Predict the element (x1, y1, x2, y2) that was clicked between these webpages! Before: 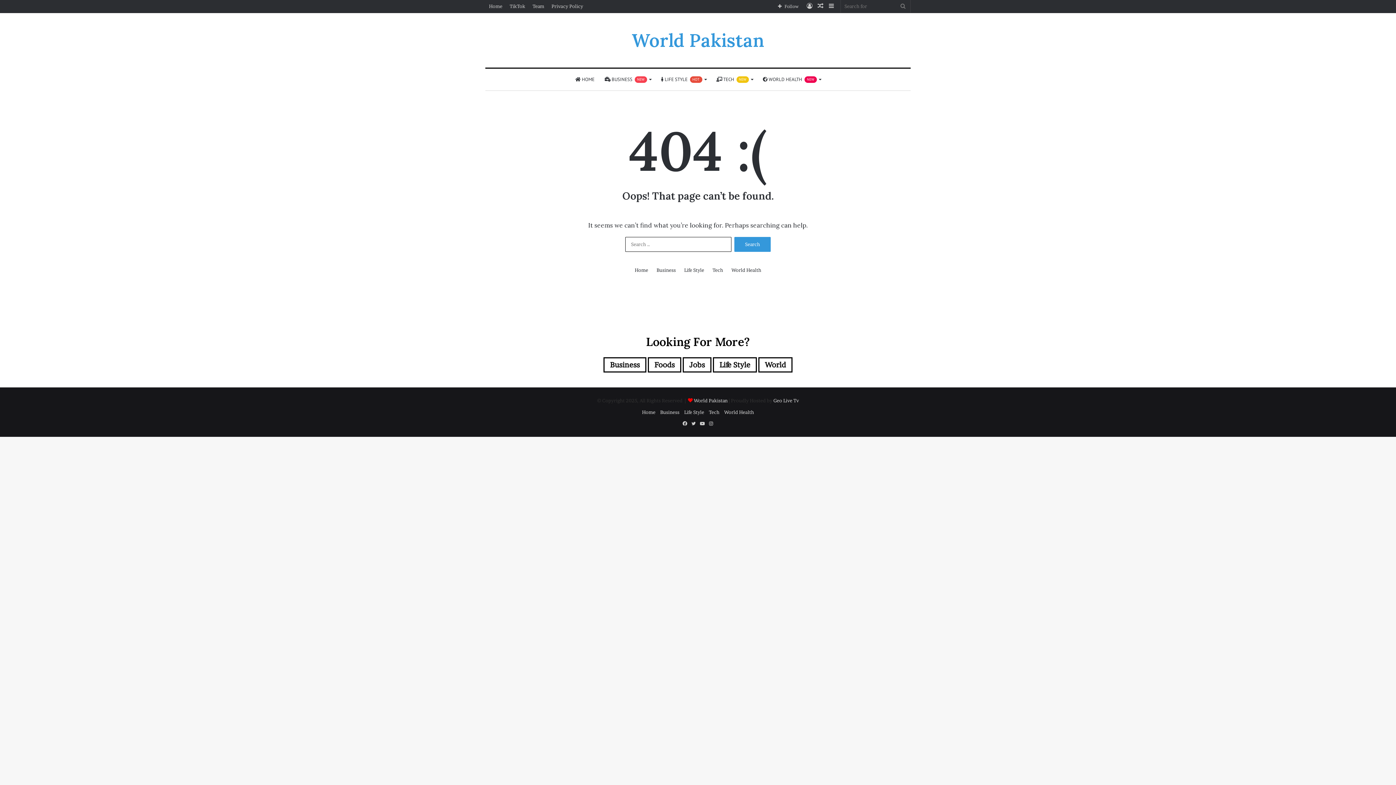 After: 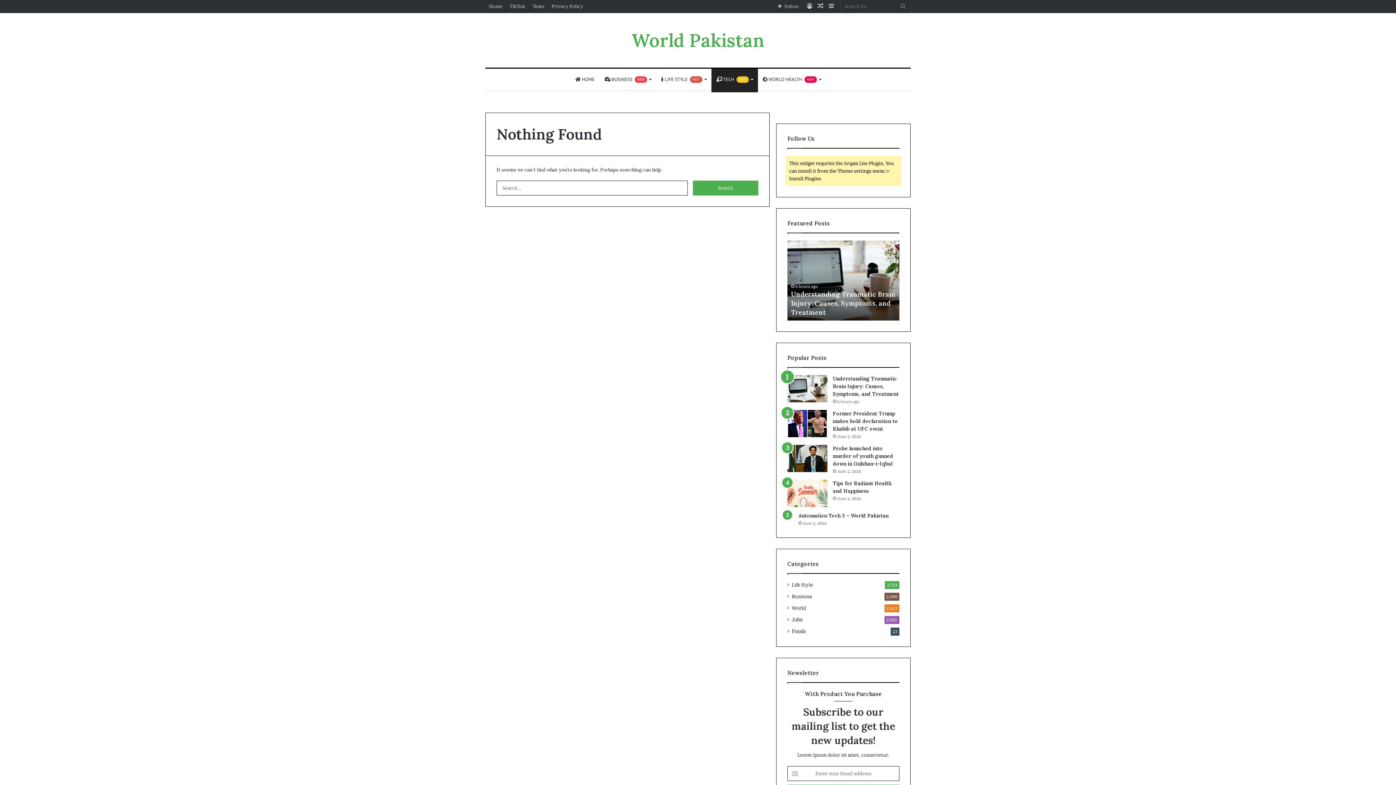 Action: label: Tech bbox: (709, 409, 719, 415)